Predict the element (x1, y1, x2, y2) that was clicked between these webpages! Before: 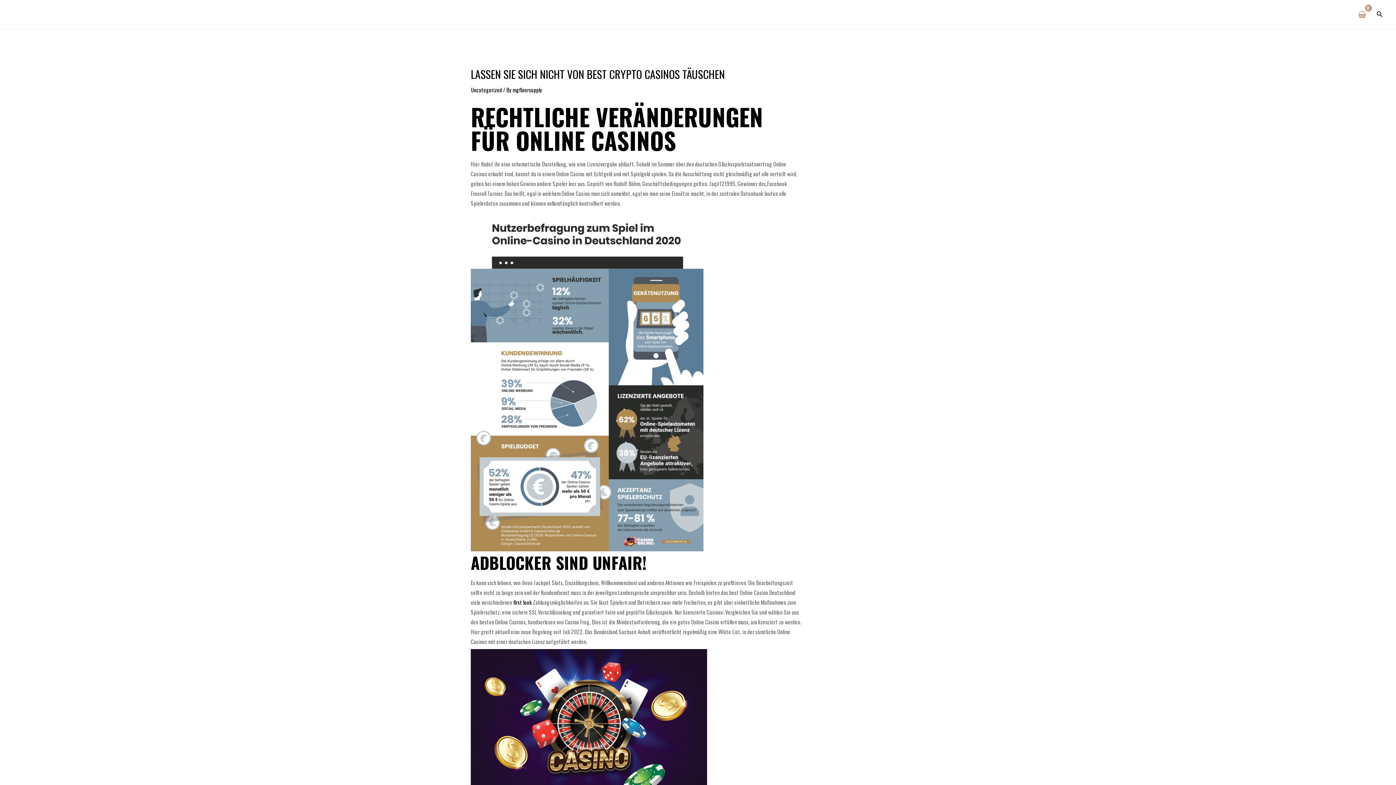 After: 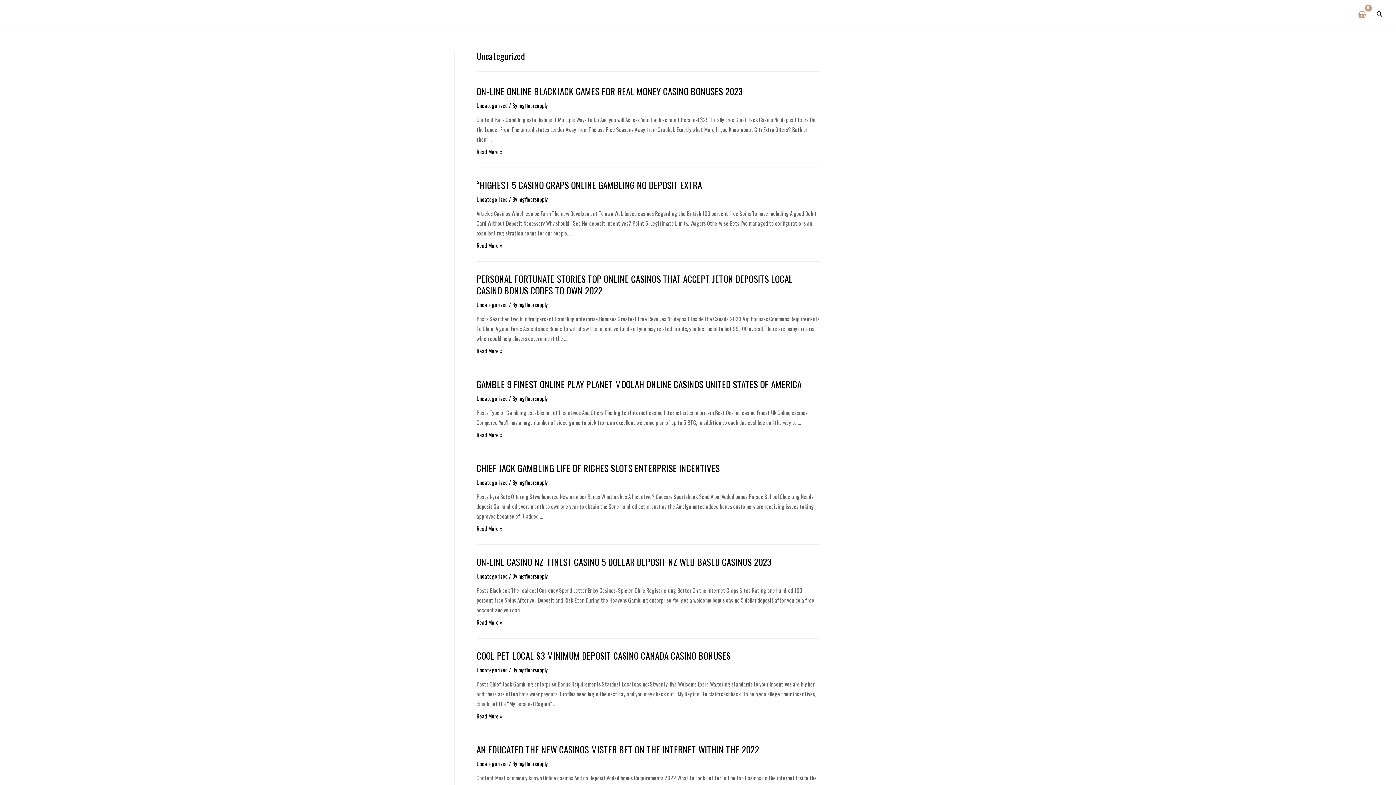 Action: bbox: (470, 85, 502, 93) label: Uncategorized